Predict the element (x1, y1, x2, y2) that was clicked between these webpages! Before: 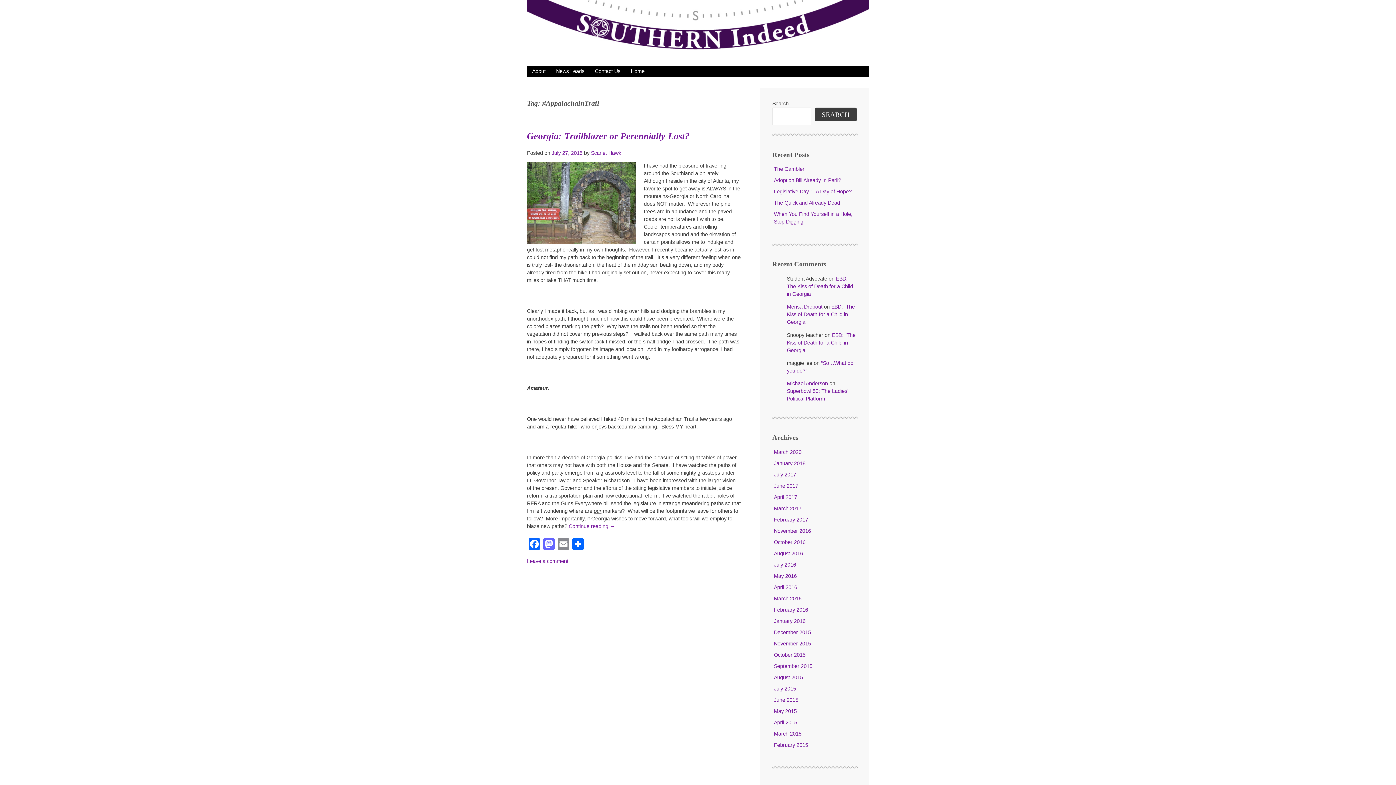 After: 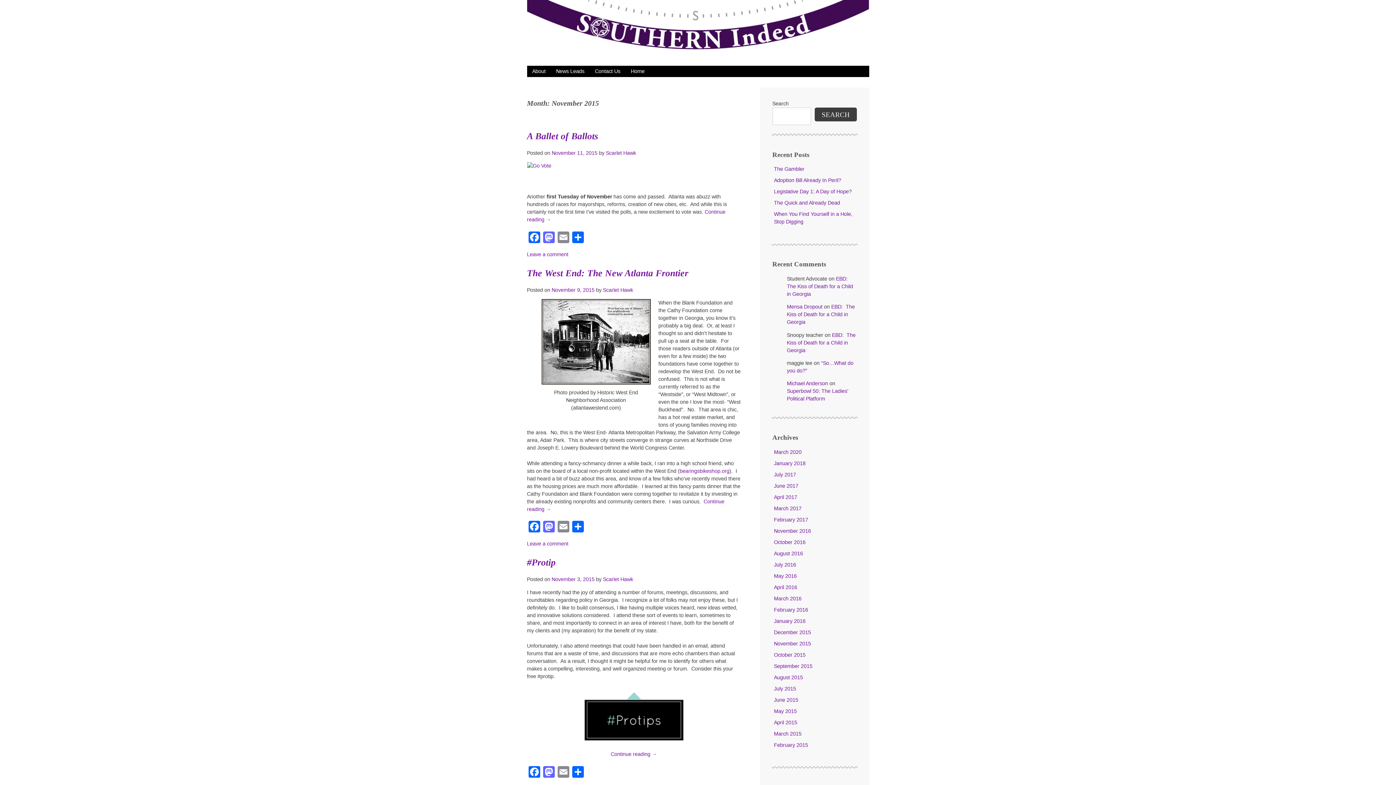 Action: bbox: (774, 641, 811, 646) label: November 2015